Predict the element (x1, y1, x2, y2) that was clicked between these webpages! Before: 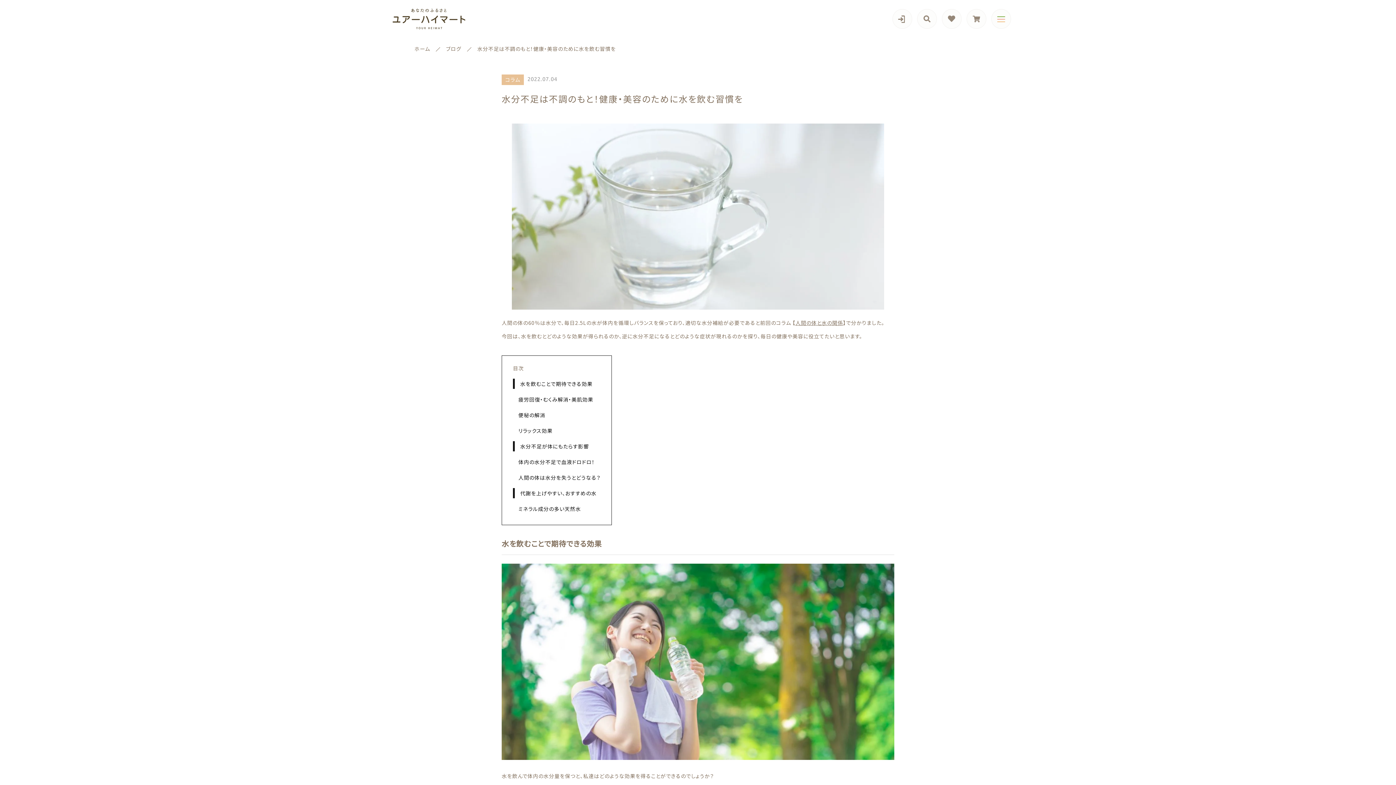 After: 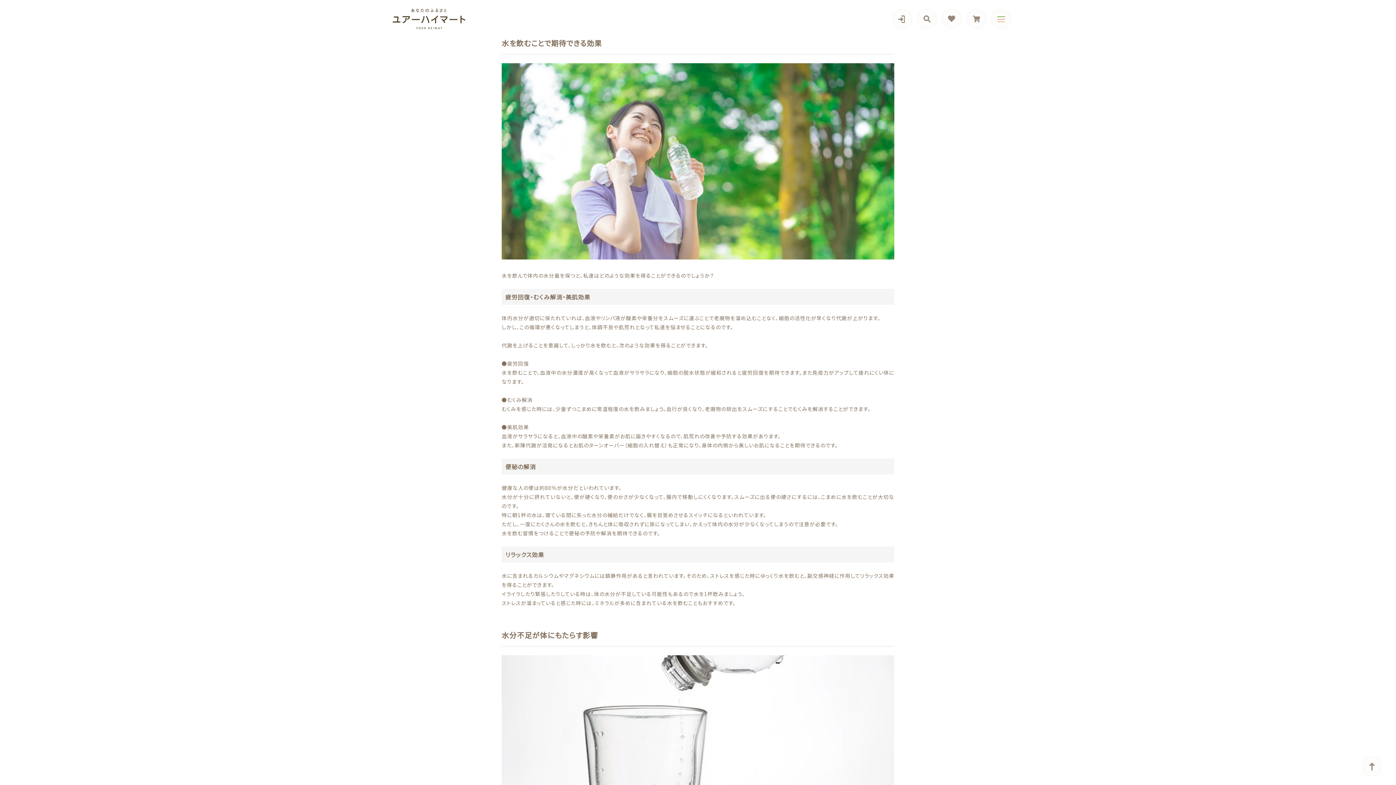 Action: label: 水を飲むことで期待できる効果 bbox: (520, 380, 592, 387)